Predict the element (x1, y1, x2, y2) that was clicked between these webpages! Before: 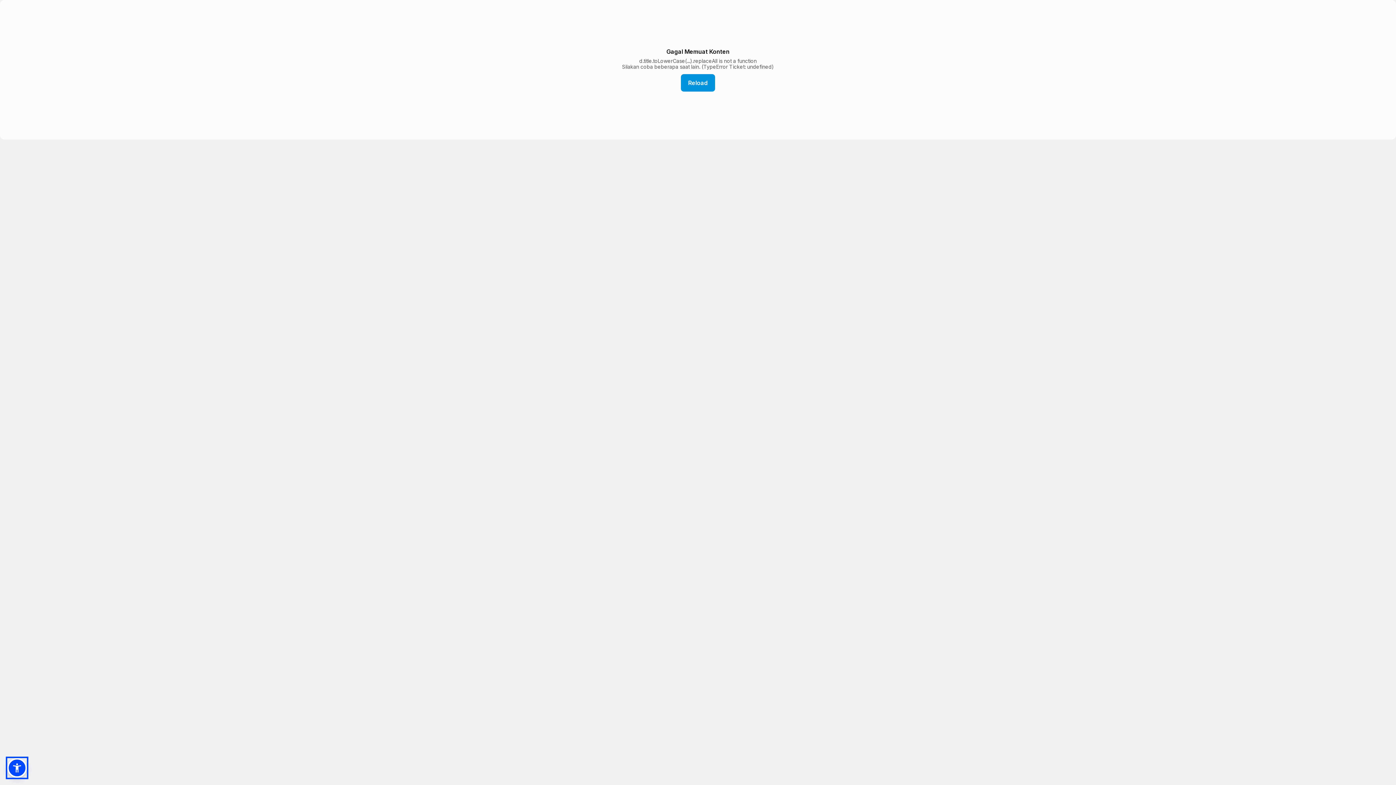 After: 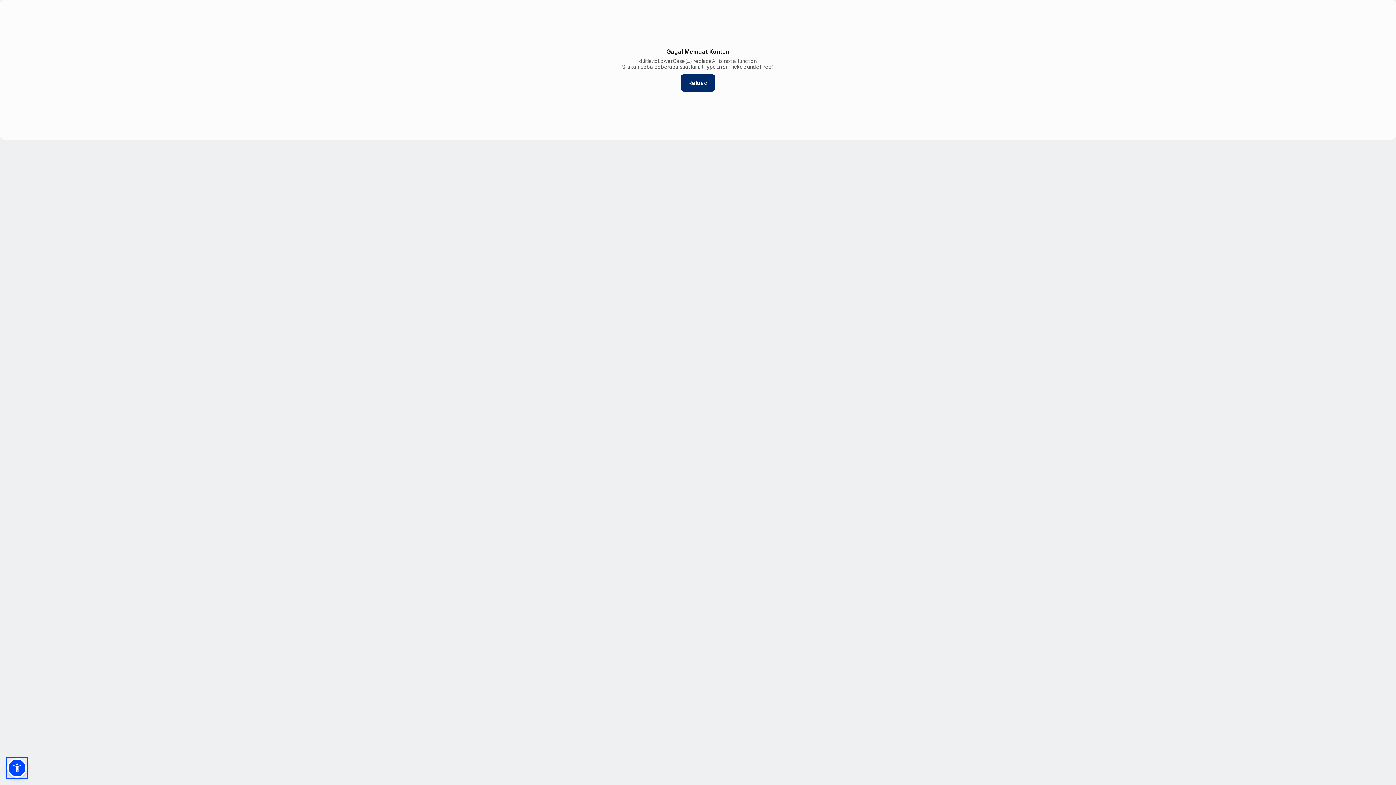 Action: bbox: (681, 74, 715, 91) label: Reload